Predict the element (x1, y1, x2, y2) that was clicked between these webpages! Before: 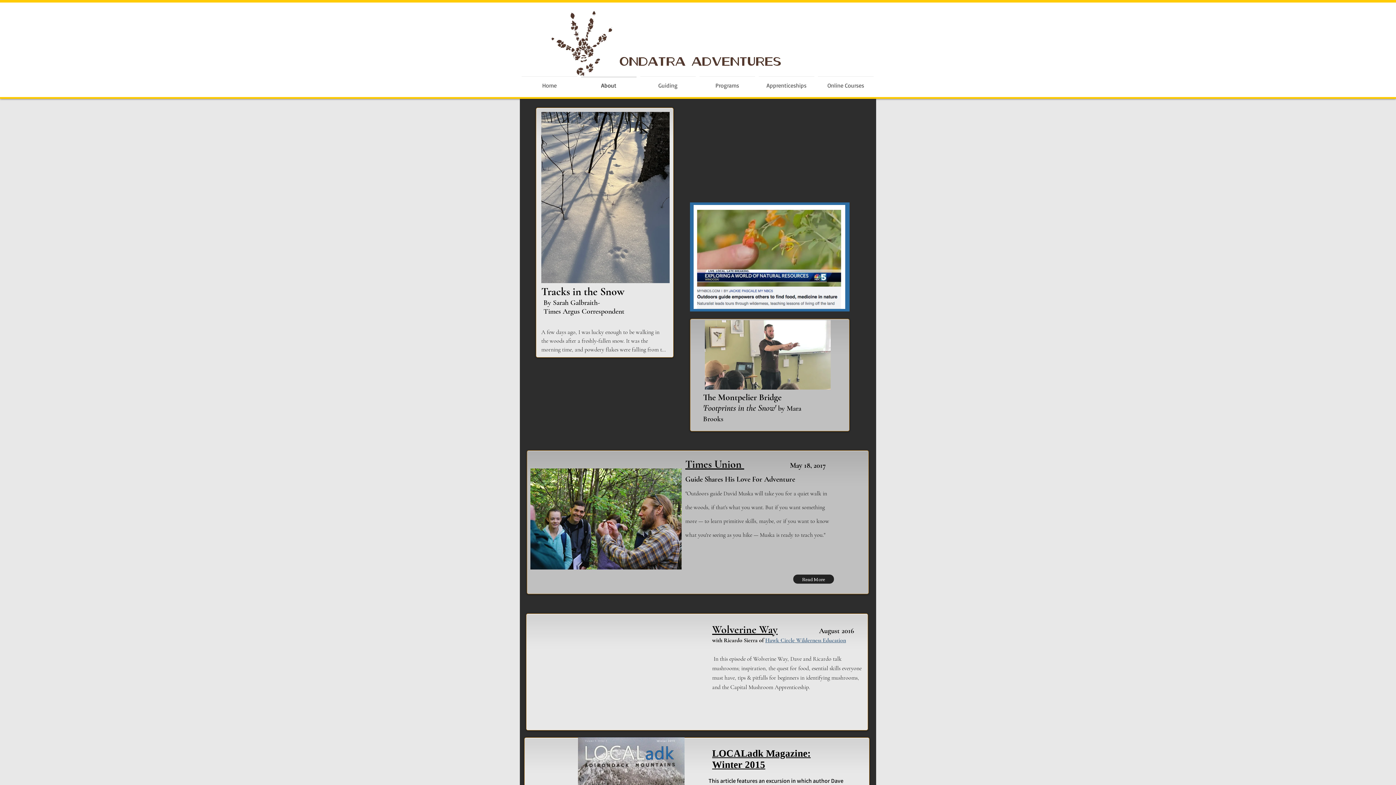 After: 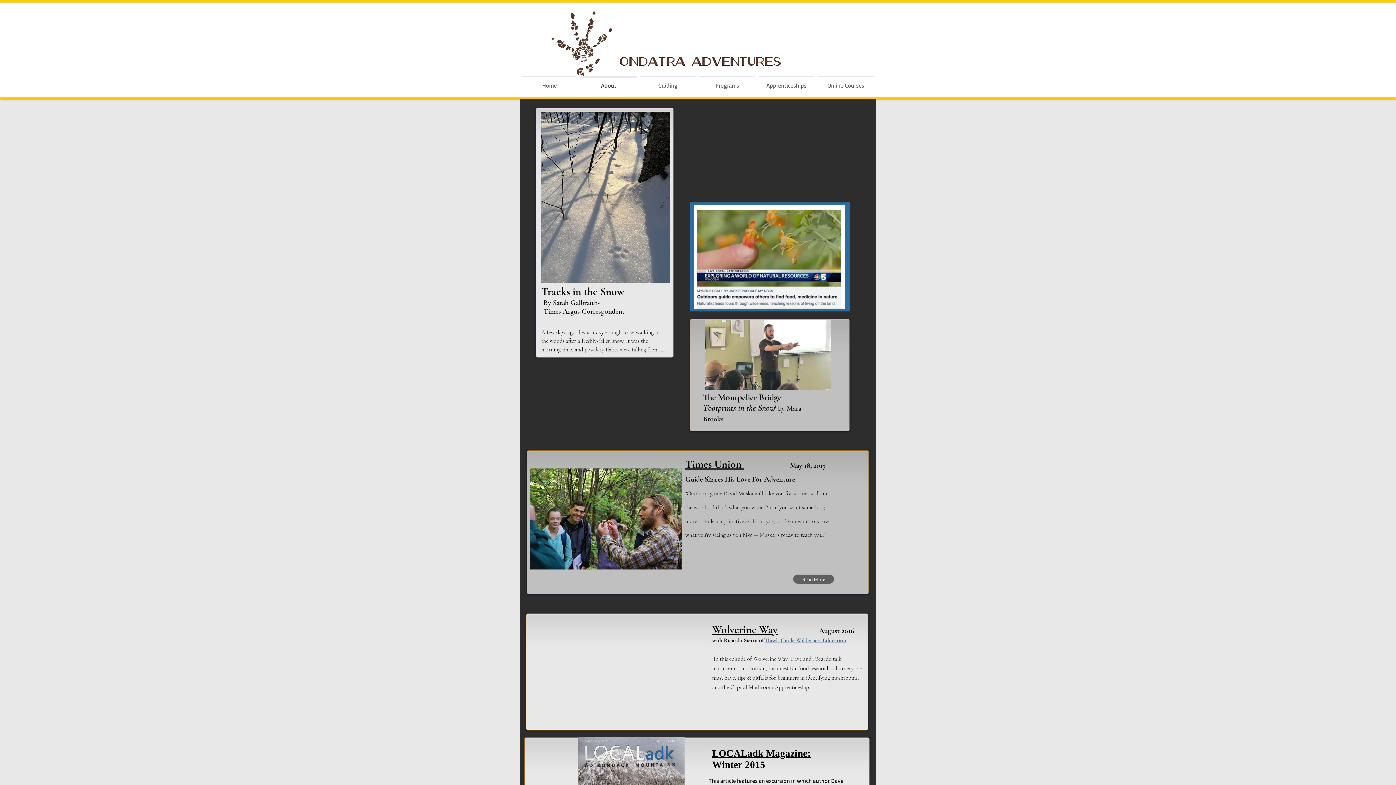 Action: bbox: (793, 574, 834, 584) label: Read More